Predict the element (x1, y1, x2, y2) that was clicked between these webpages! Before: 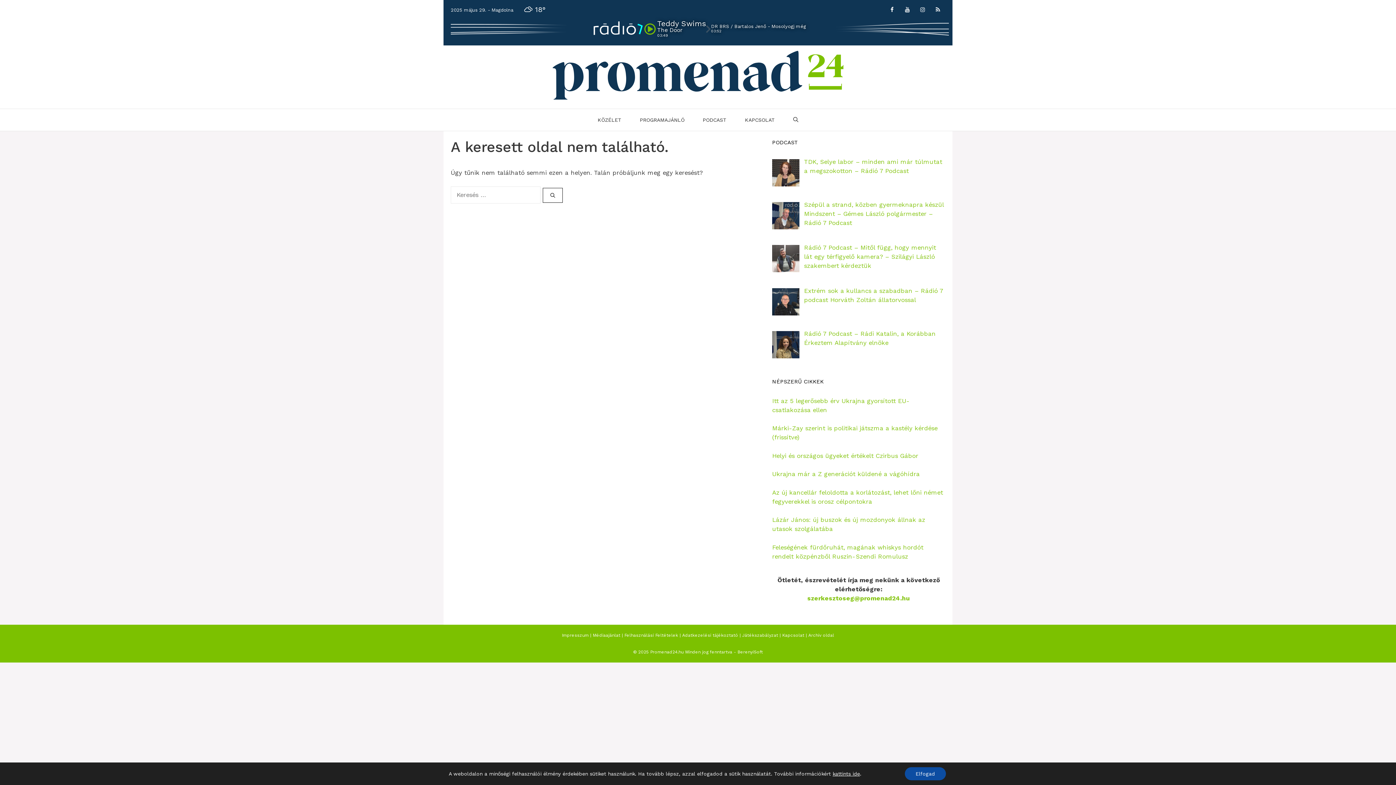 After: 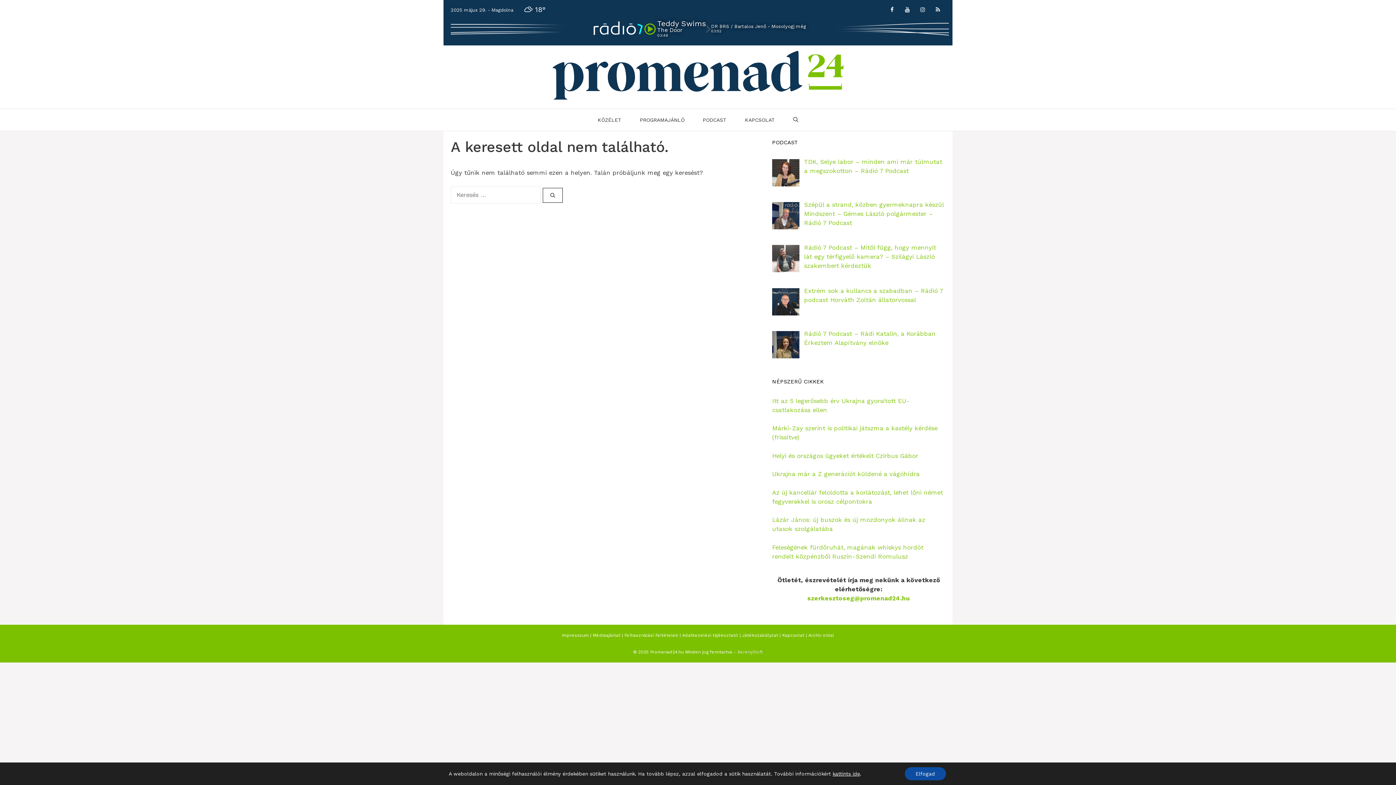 Action: bbox: (737, 649, 763, 654) label: BerenyiSoft